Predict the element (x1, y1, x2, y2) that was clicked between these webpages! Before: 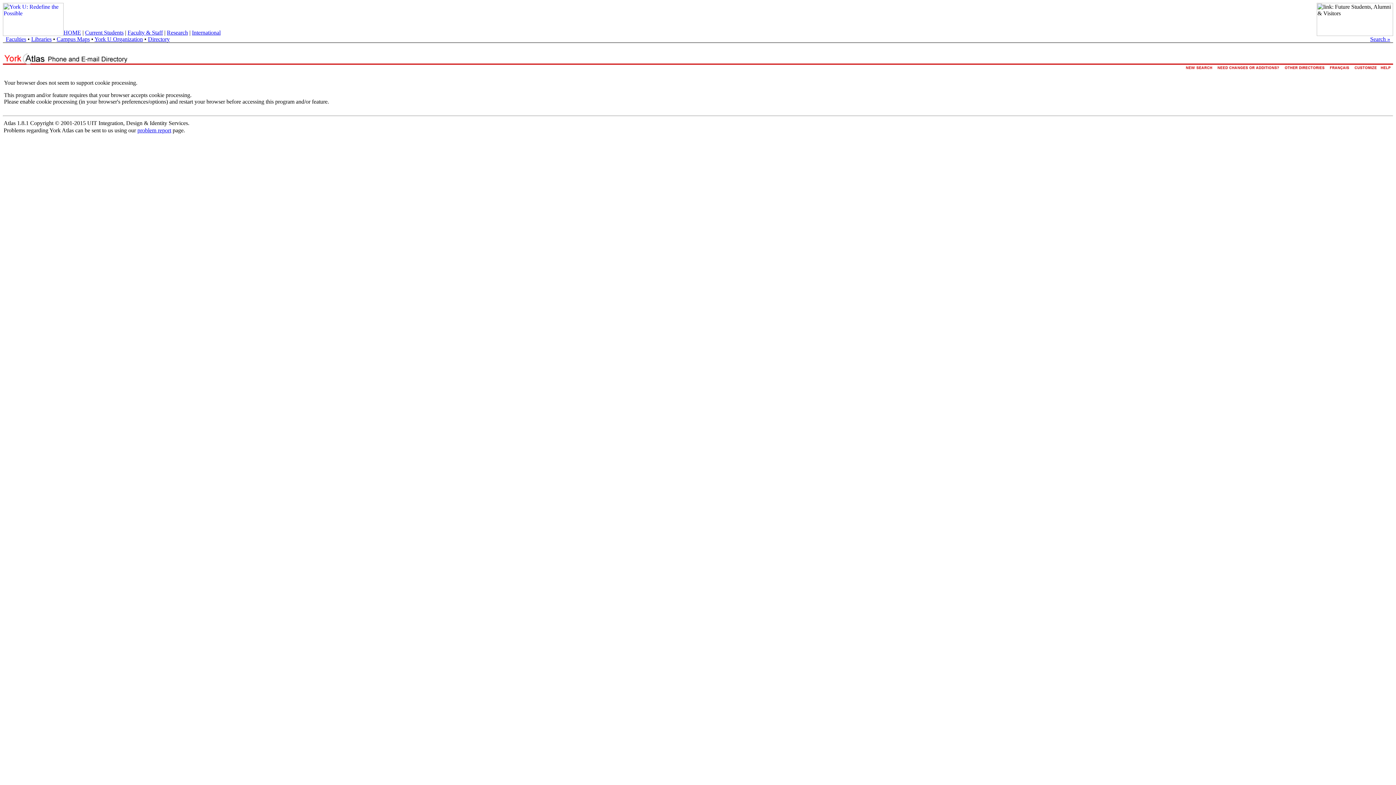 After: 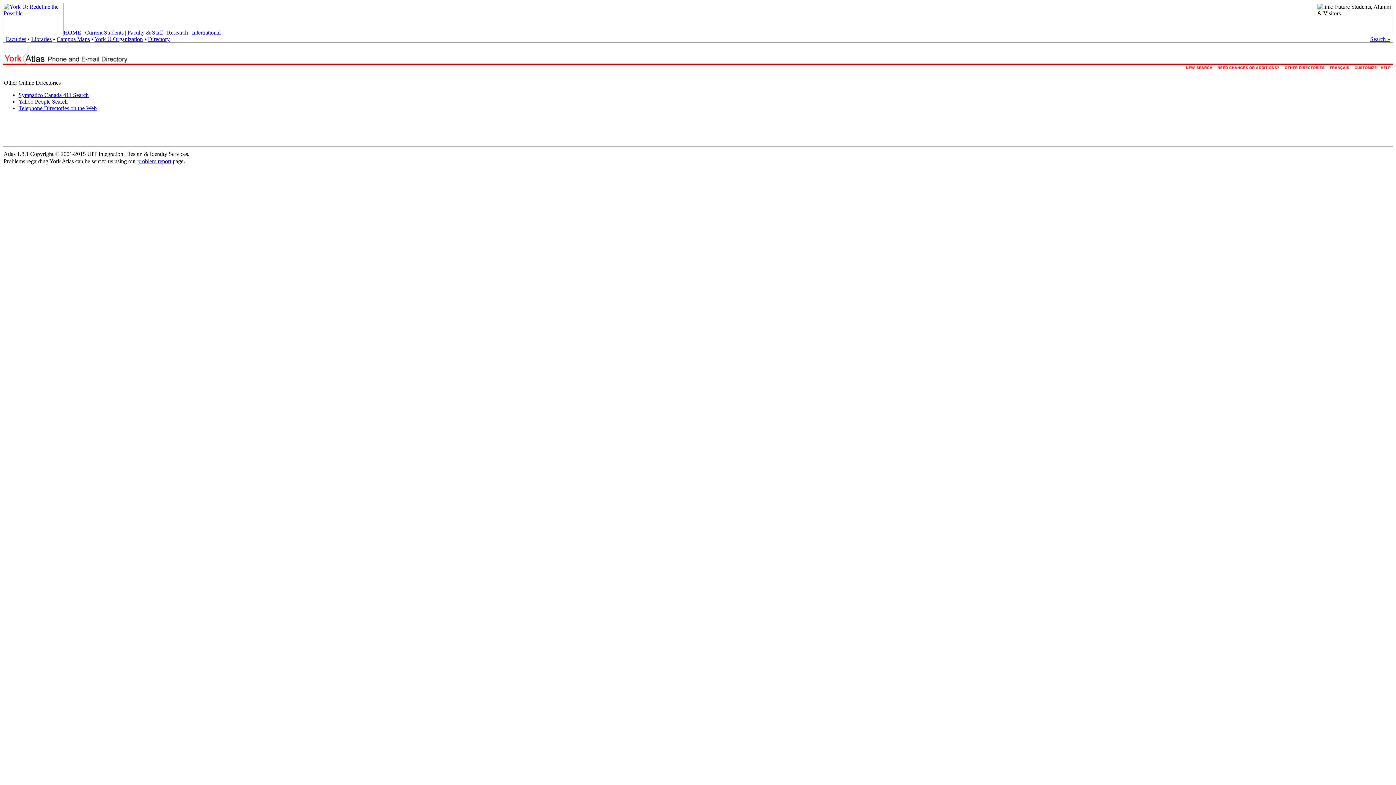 Action: bbox: (1282, 66, 1327, 73)